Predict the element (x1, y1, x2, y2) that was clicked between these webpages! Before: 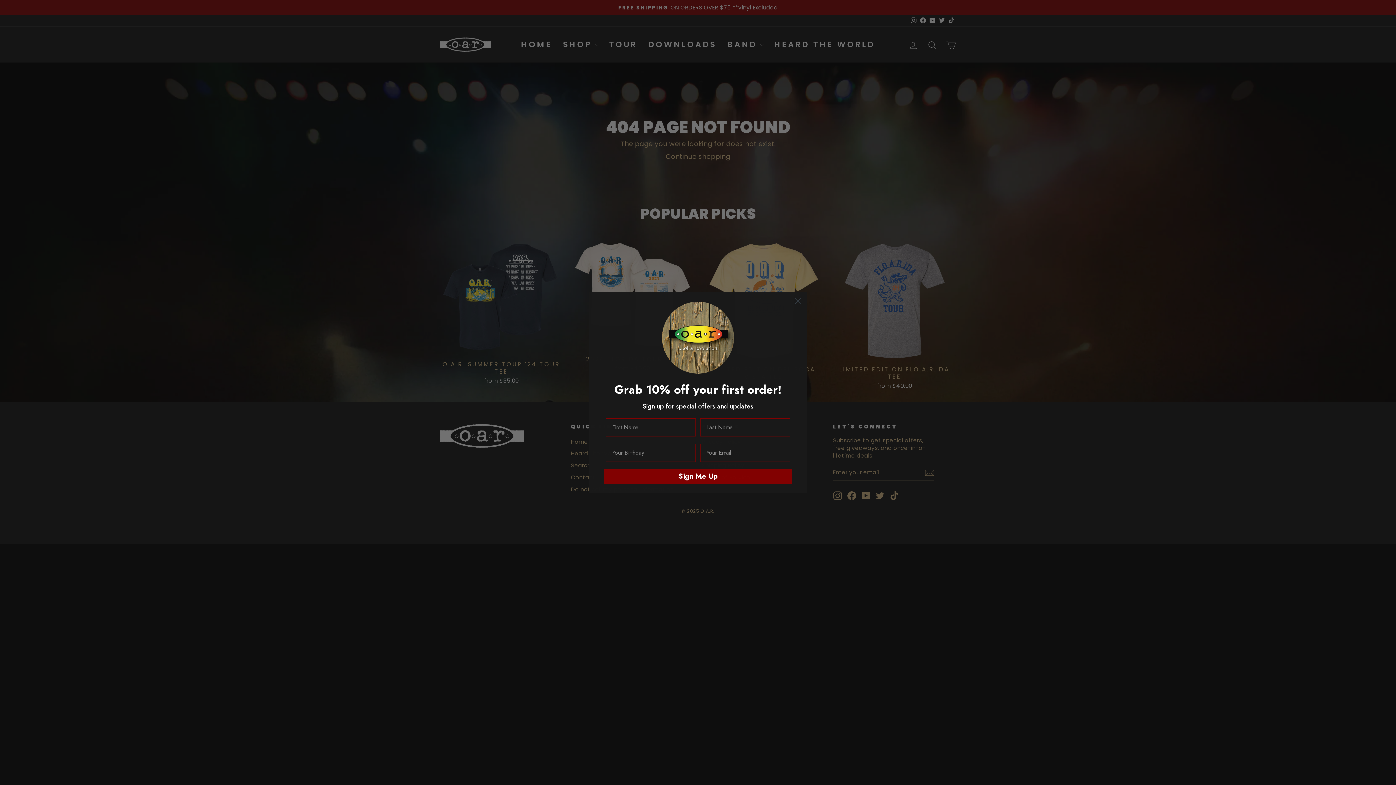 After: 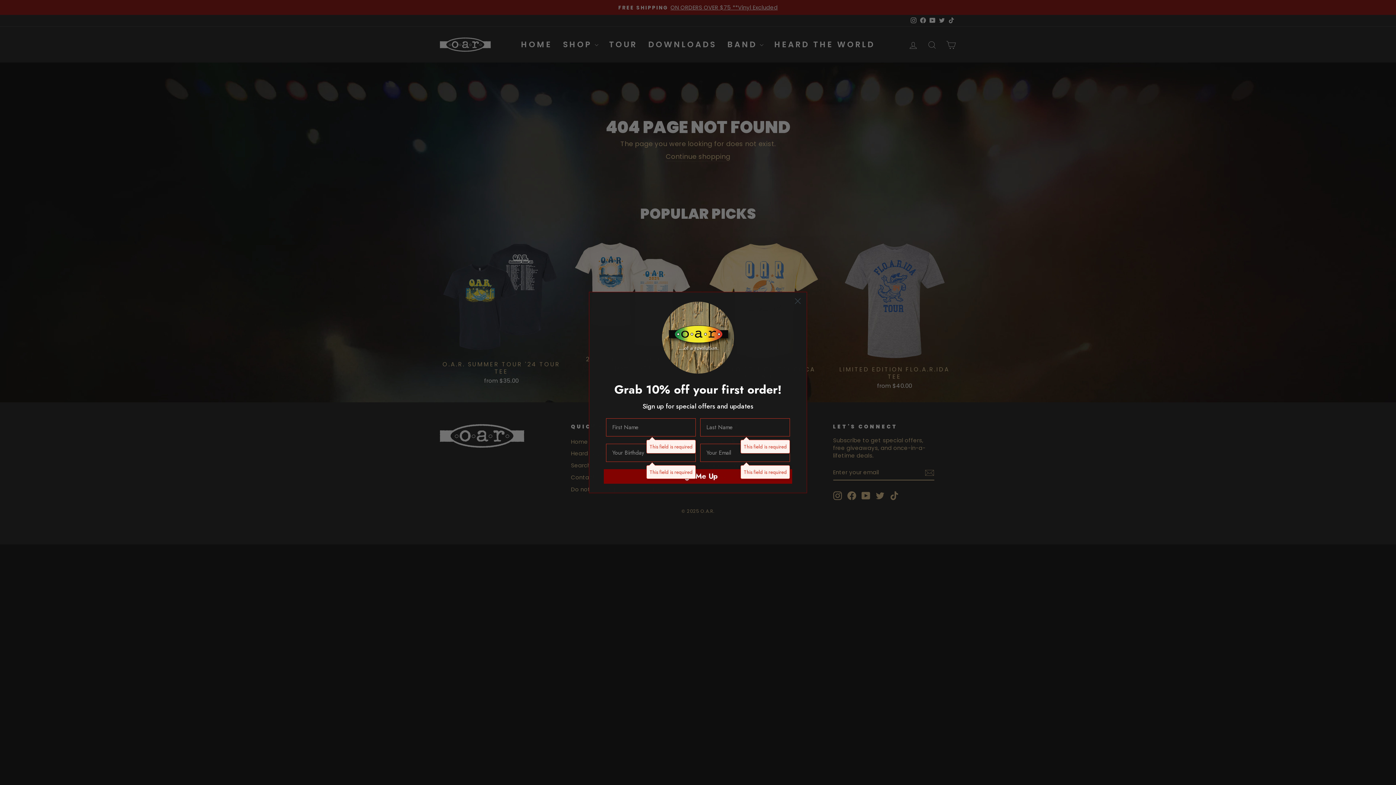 Action: label: Sign Me Up bbox: (604, 469, 792, 483)